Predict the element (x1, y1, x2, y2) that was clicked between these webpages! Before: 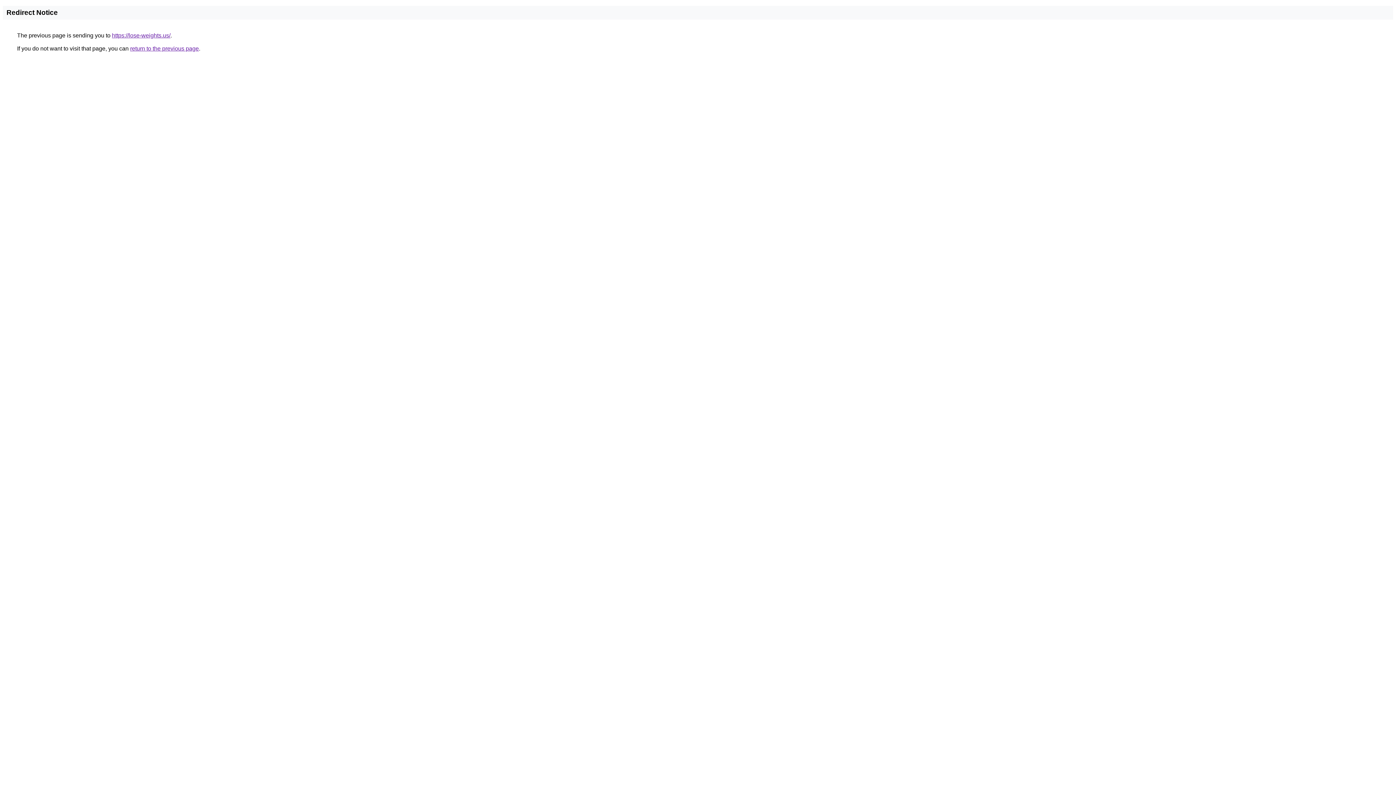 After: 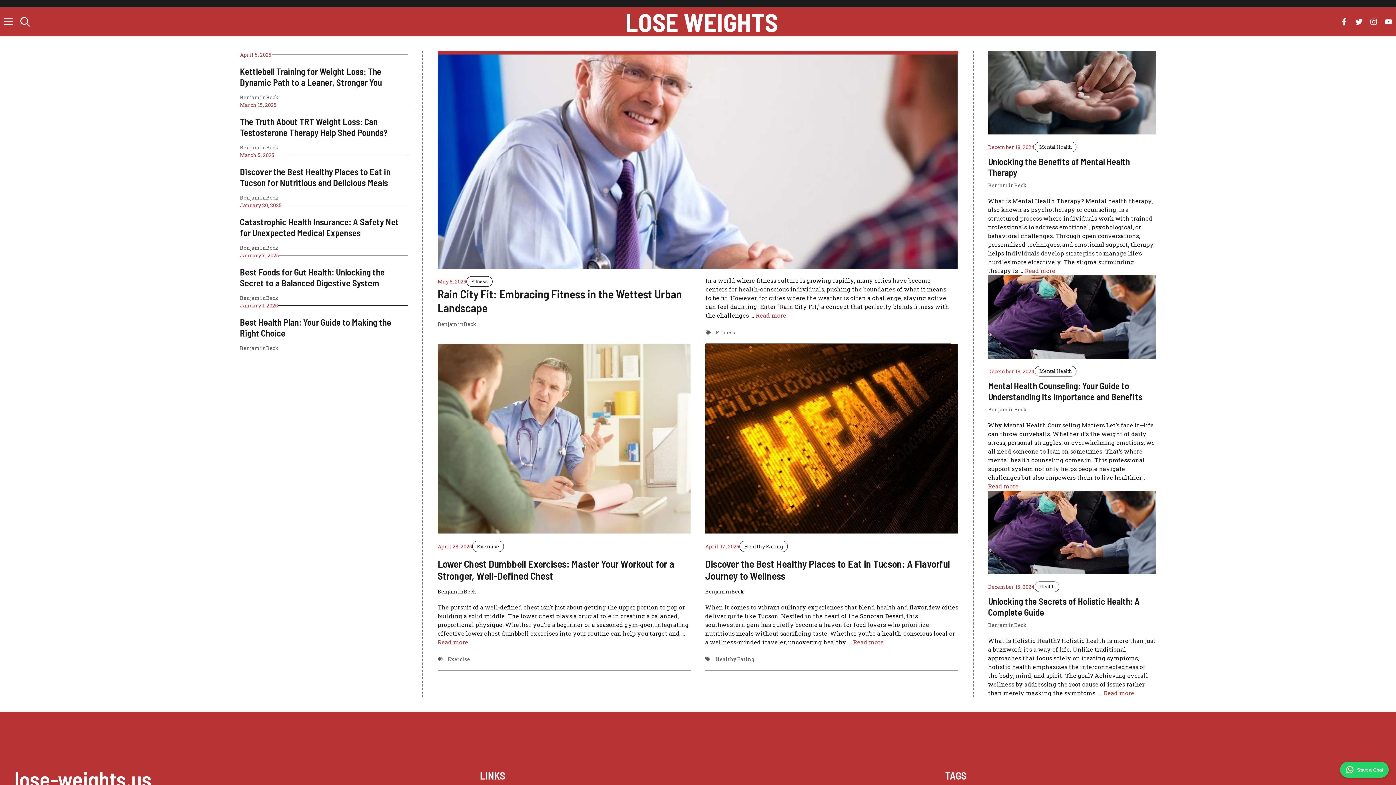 Action: label: https://lose-weights.us/ bbox: (112, 32, 170, 38)